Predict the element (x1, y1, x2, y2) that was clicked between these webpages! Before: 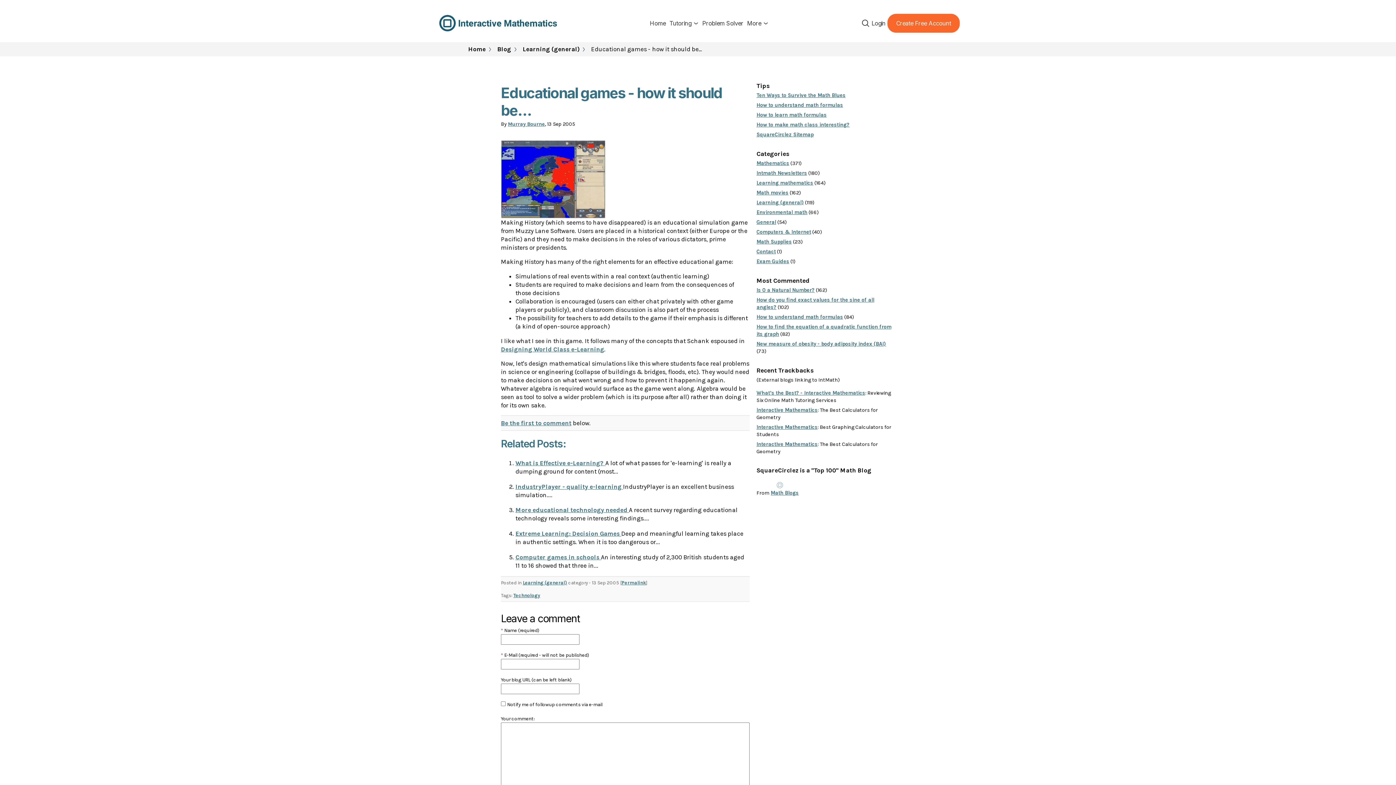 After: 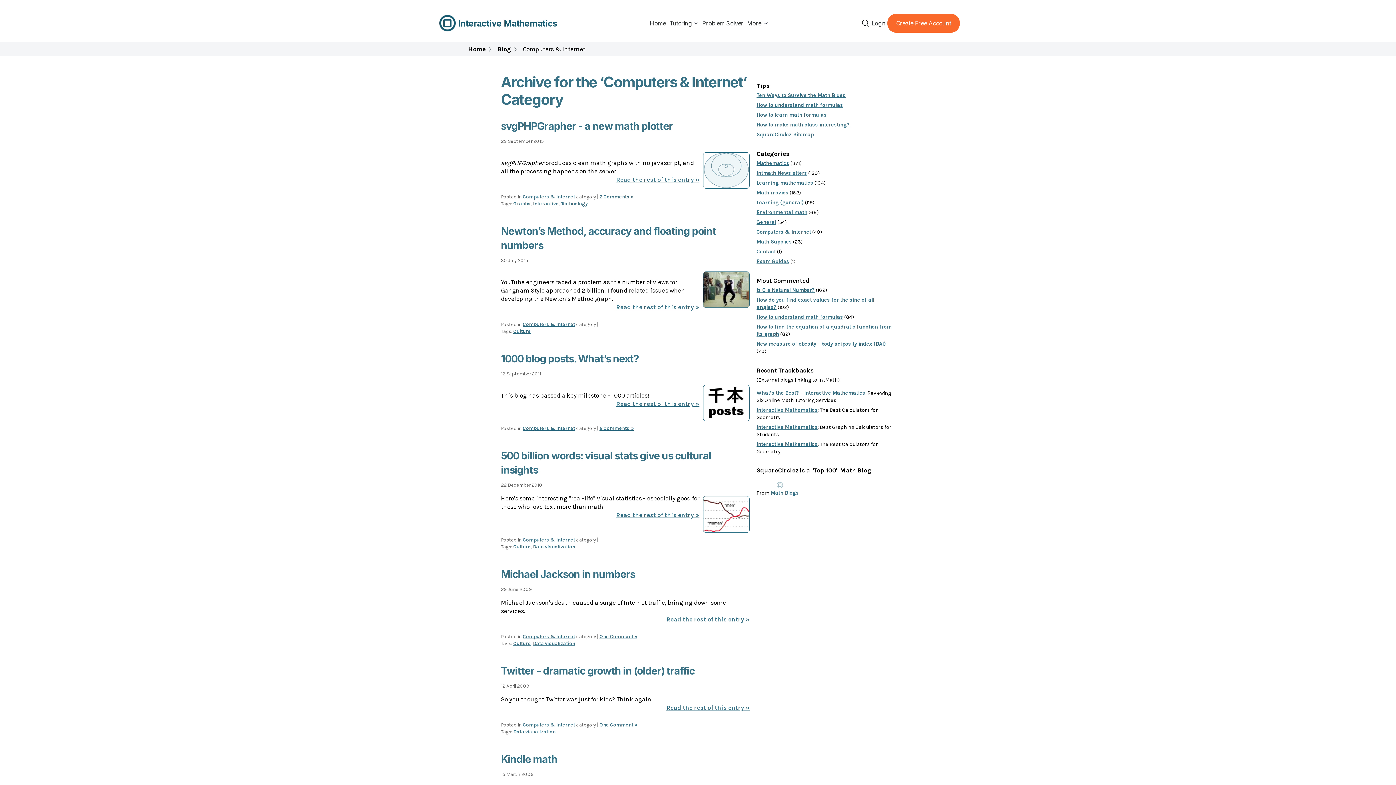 Action: bbox: (756, 228, 811, 235) label: Computers & Internet